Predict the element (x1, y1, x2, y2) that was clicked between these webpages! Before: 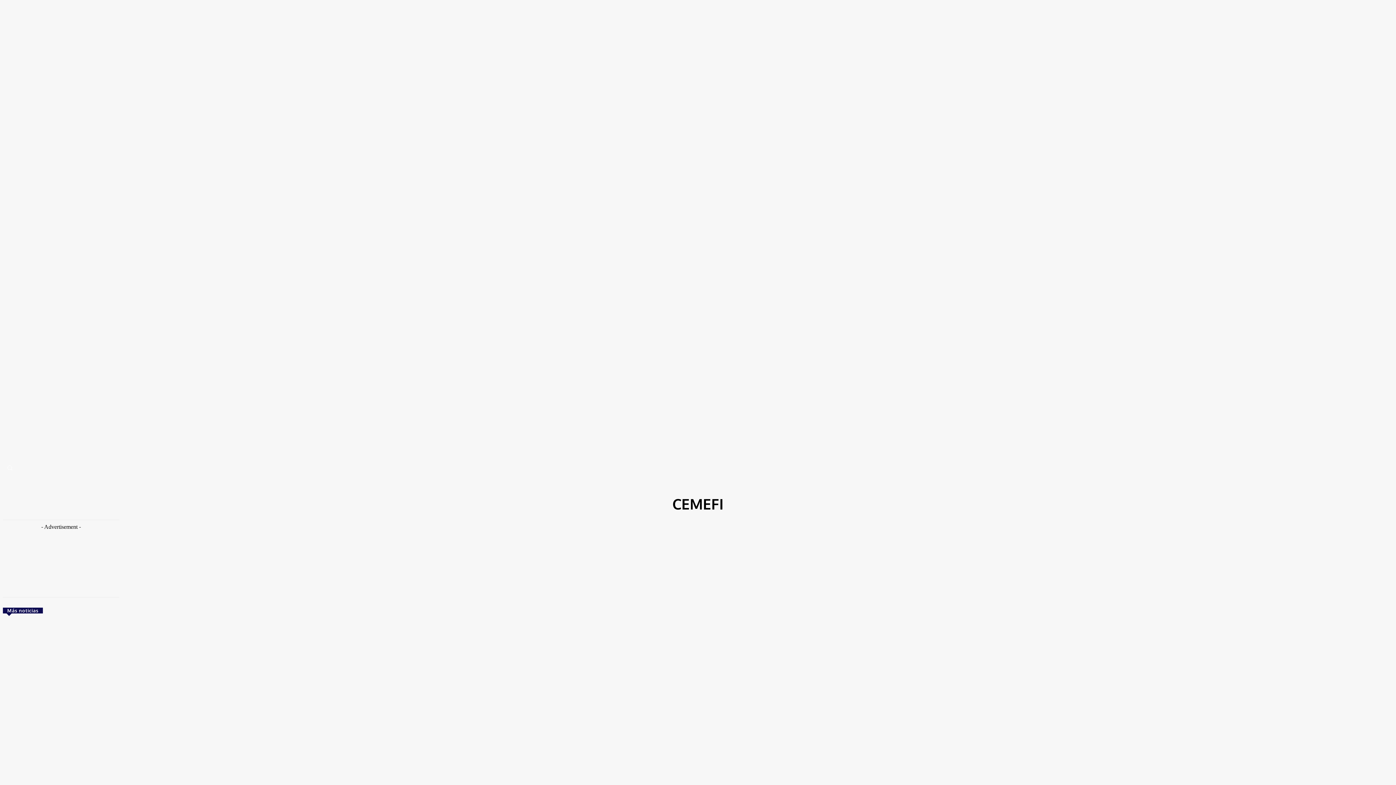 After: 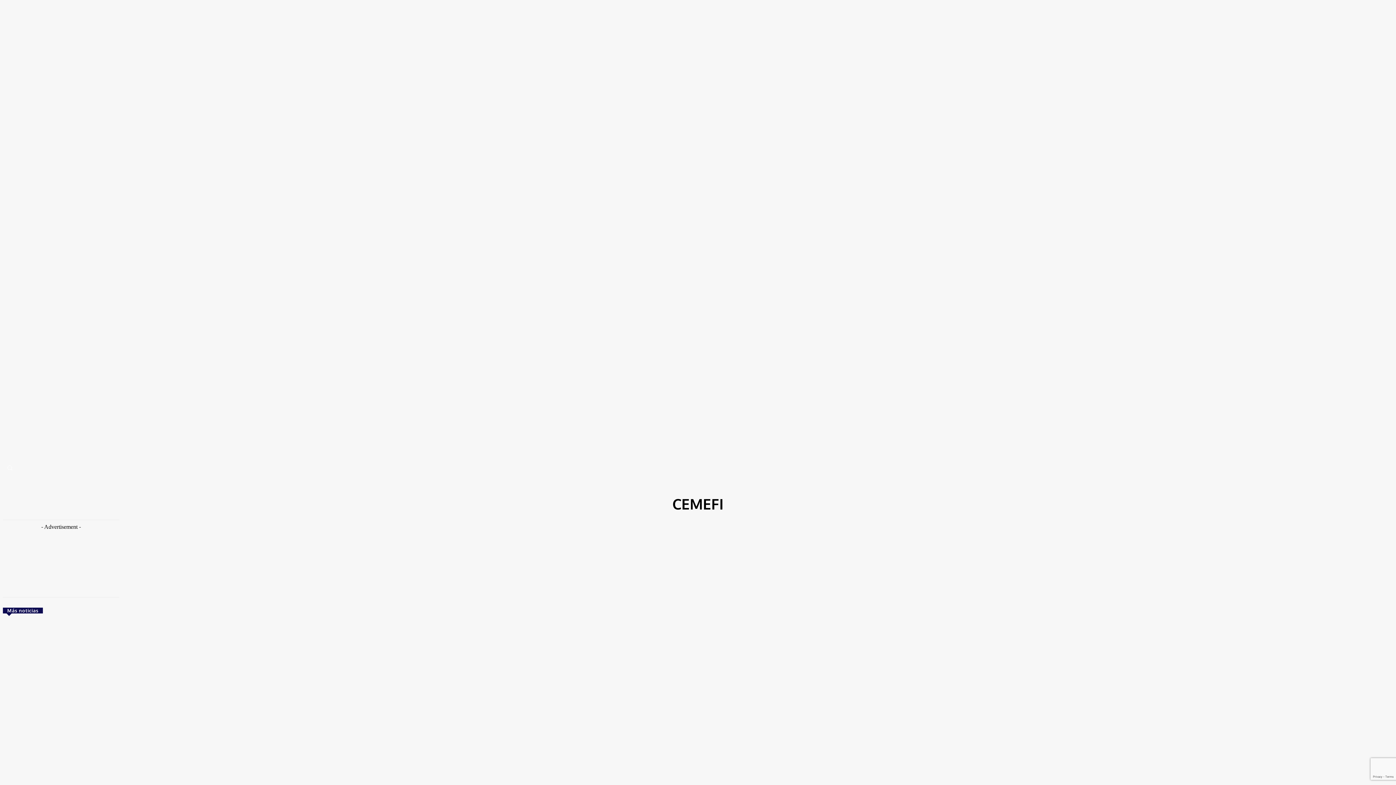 Action: bbox: (2, 461, 16, 475) label: Search